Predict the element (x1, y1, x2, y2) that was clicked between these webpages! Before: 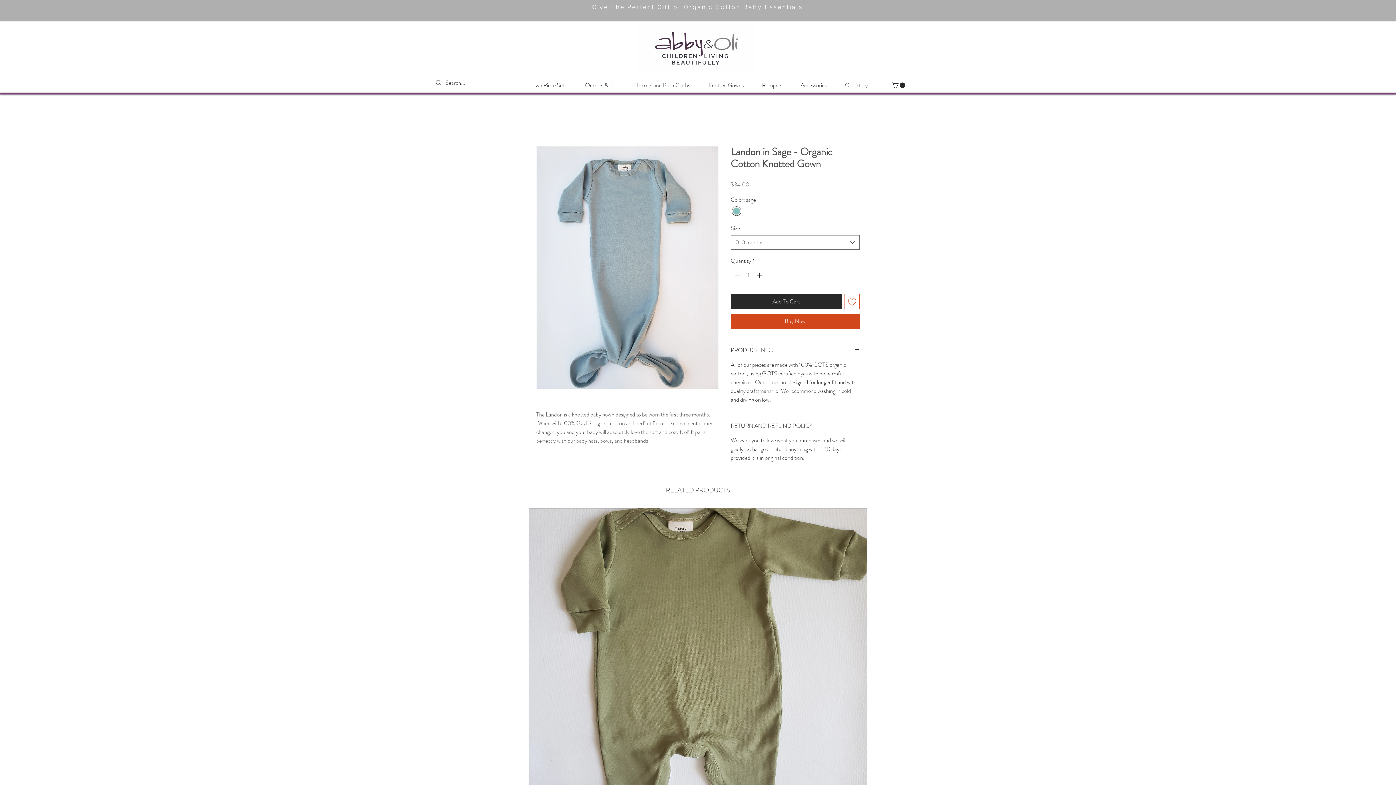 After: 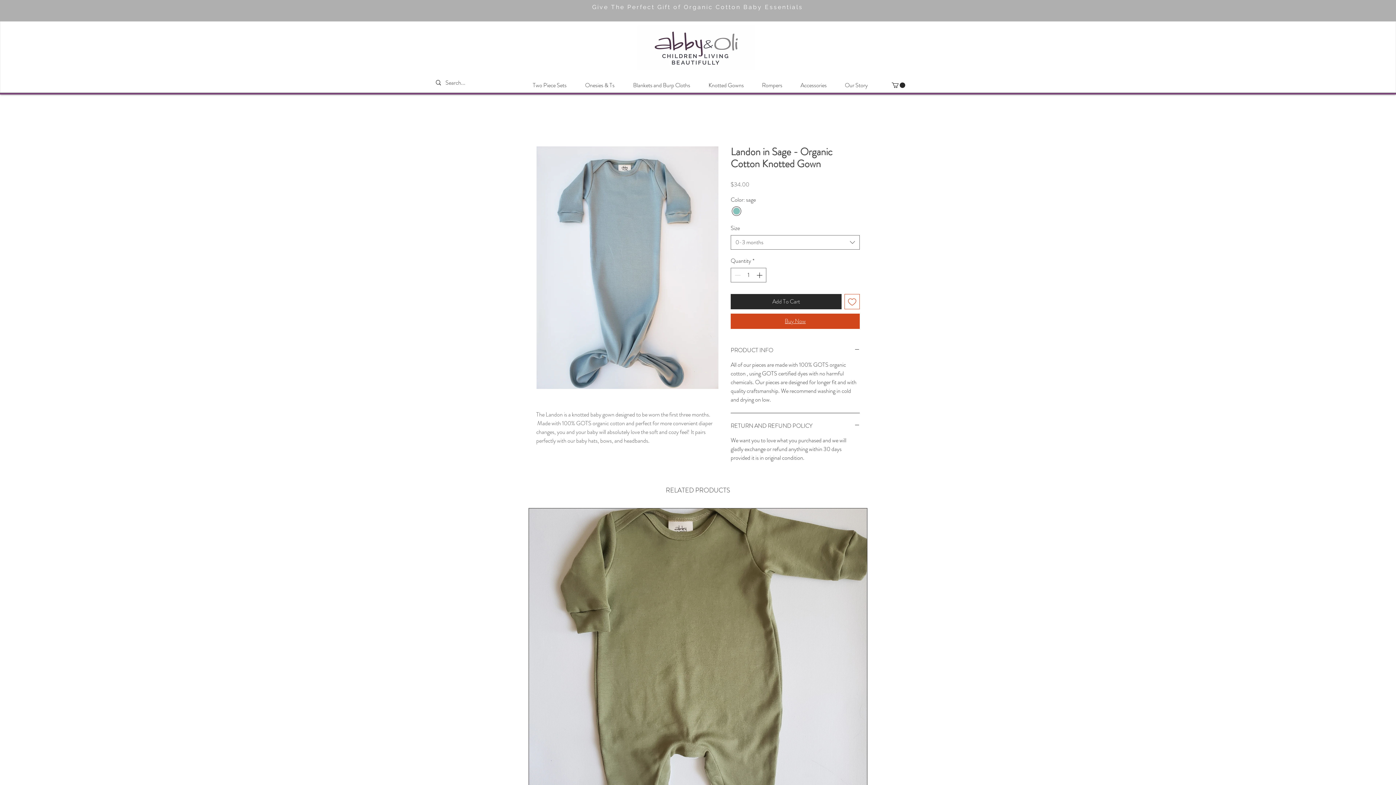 Action: label: Buy Now bbox: (730, 313, 860, 329)